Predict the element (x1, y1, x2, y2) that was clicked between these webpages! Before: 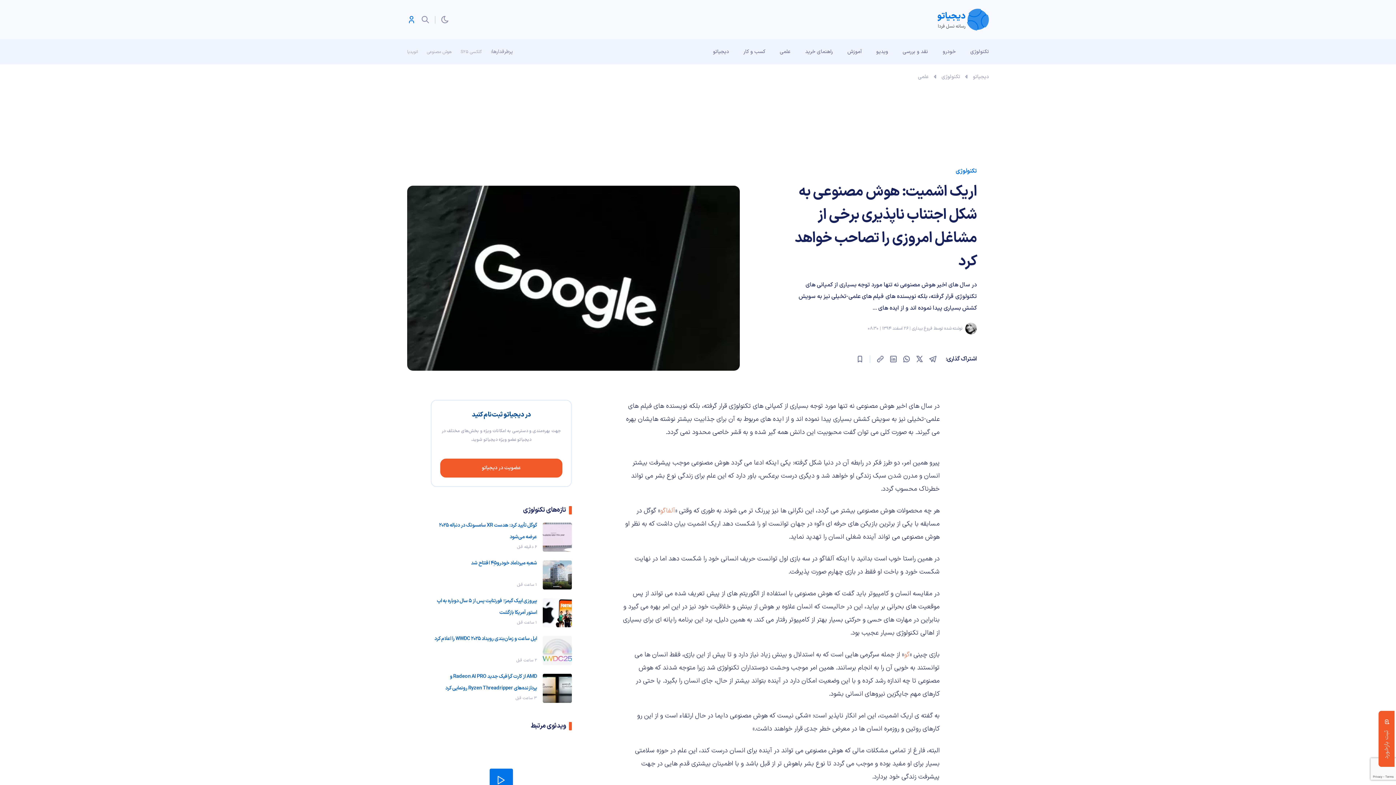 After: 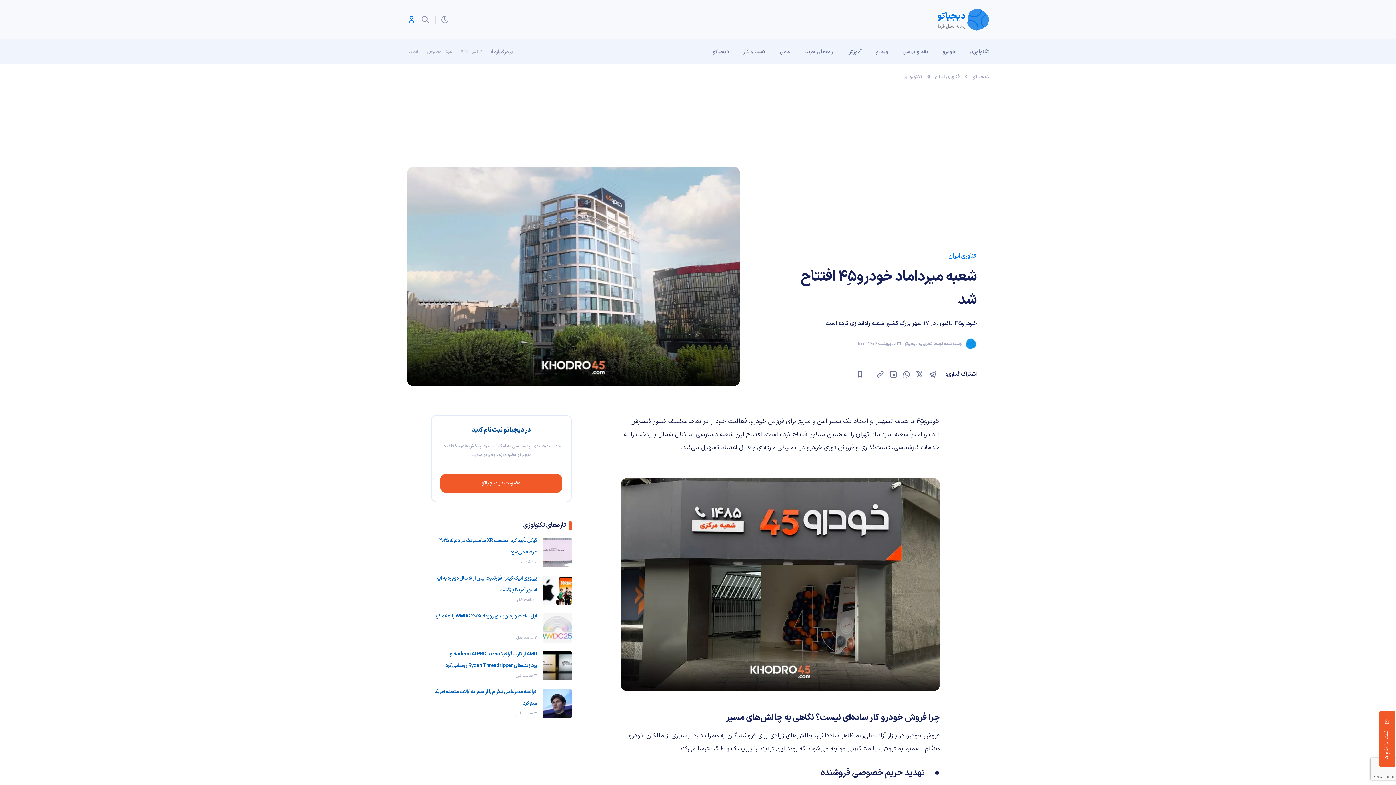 Action: label: شعبه میرداماد خودرو۴۵ِ افتتاح شد bbox: (430, 557, 537, 569)